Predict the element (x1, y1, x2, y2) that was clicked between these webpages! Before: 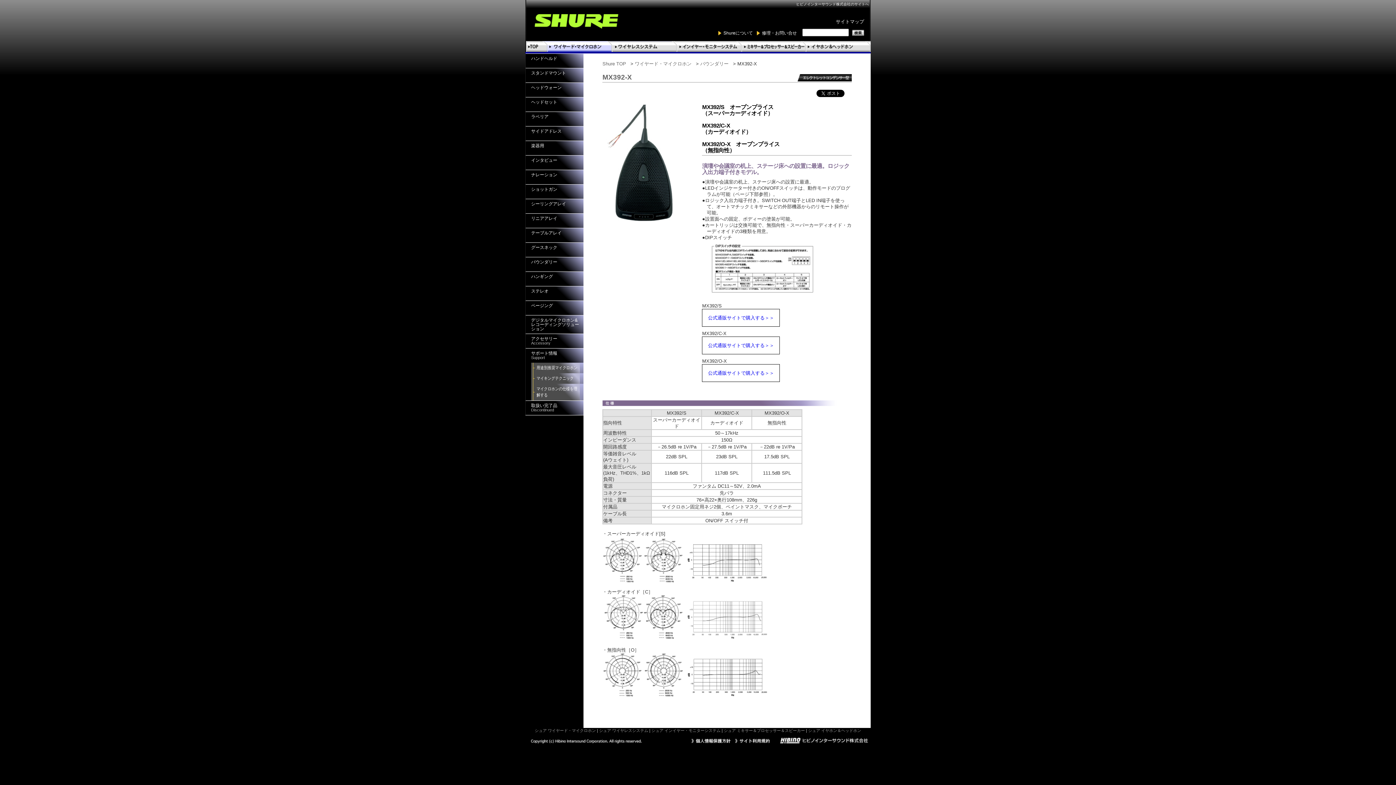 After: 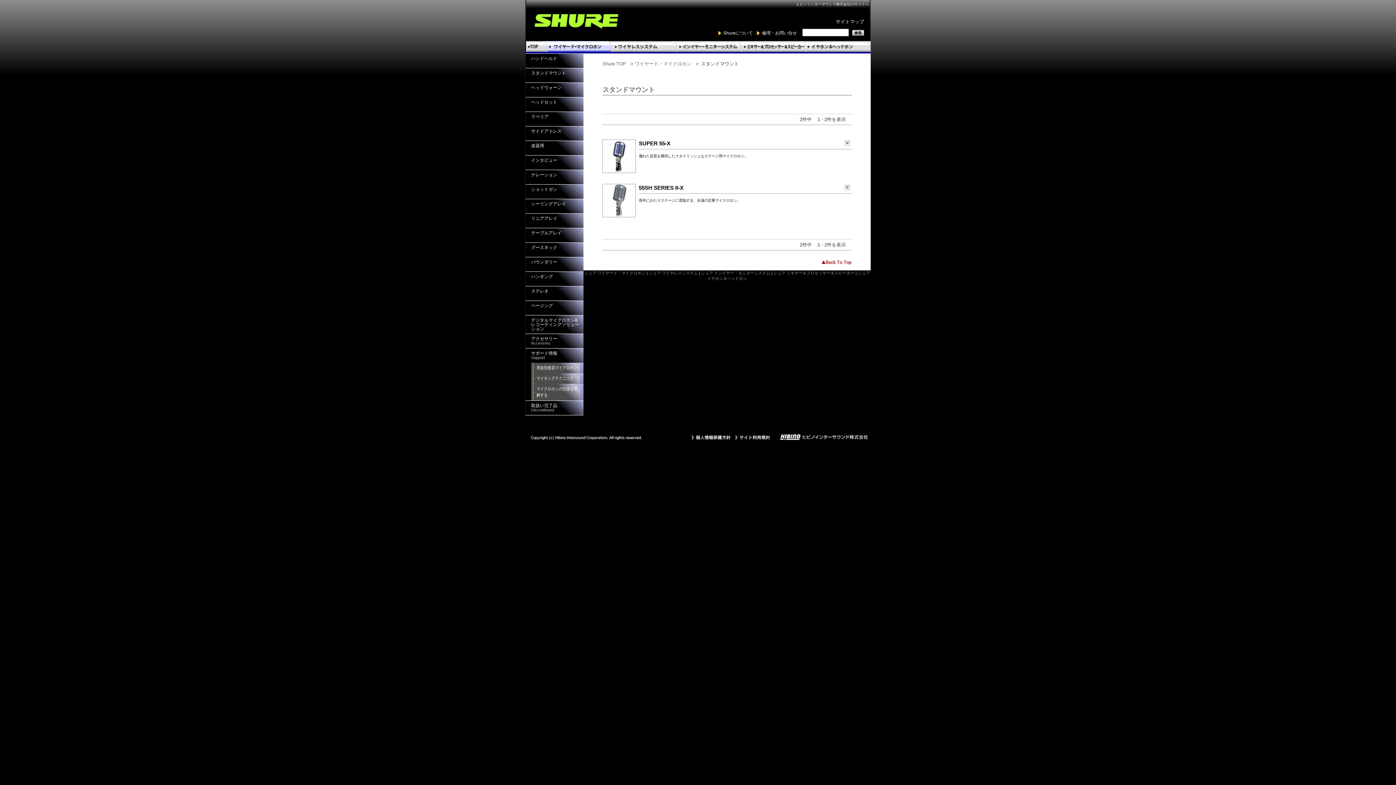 Action: label: スタンドマウント bbox: (525, 68, 583, 82)